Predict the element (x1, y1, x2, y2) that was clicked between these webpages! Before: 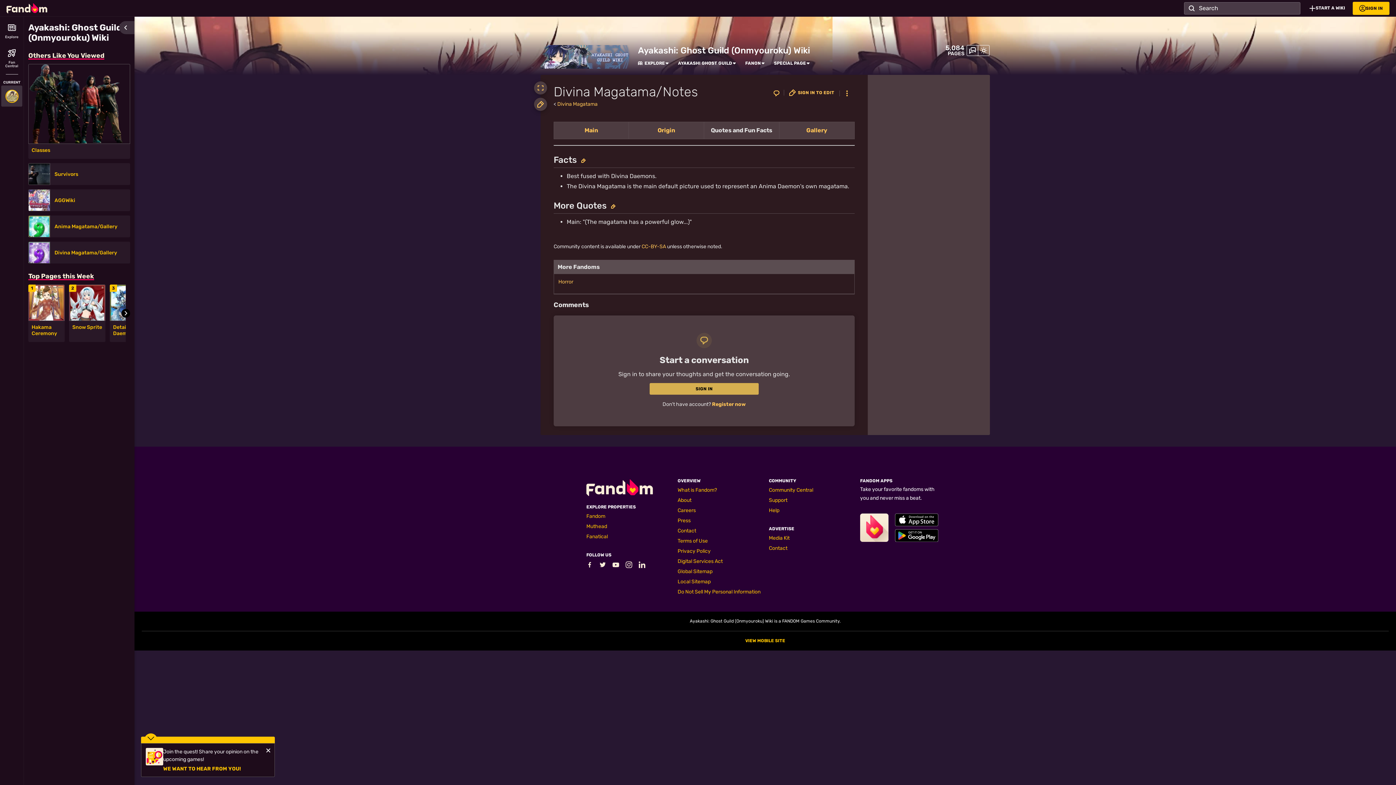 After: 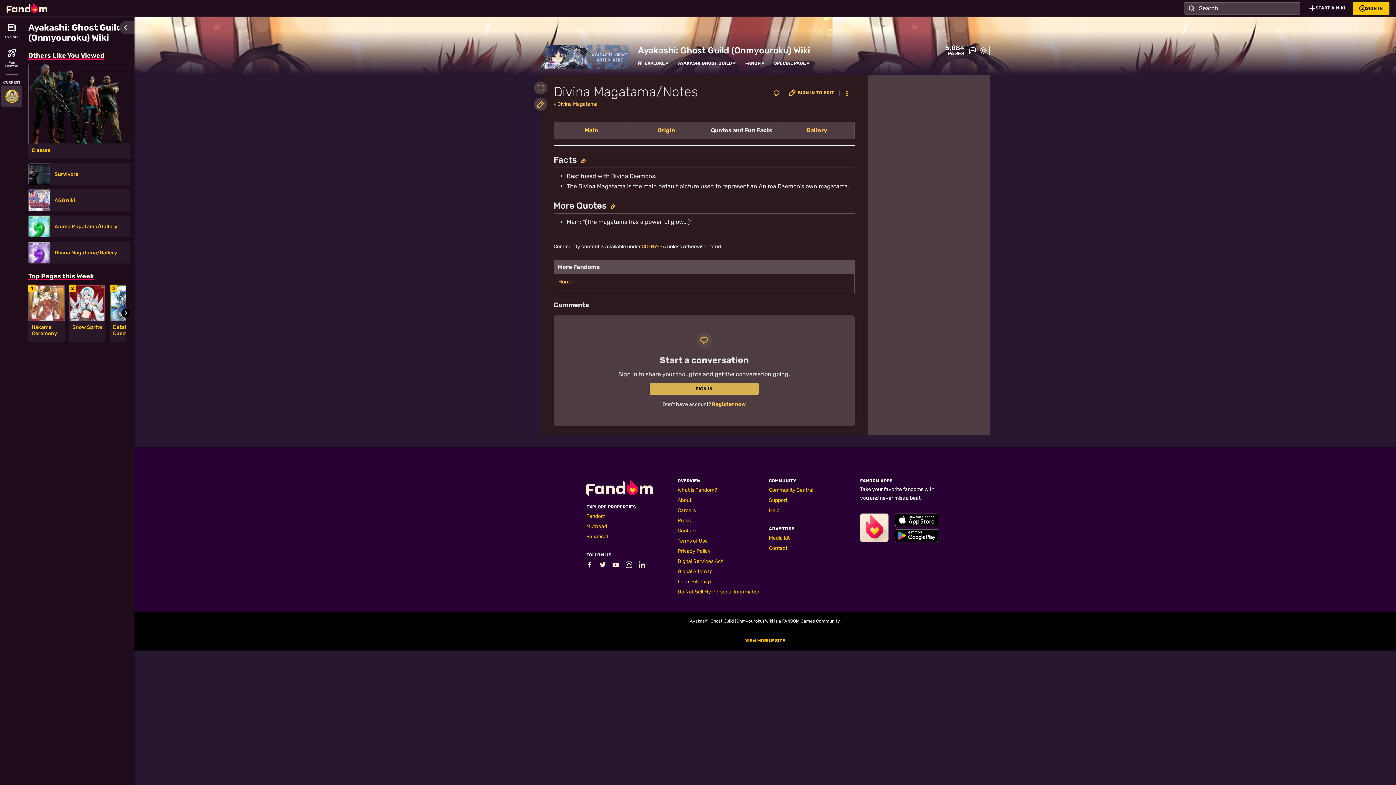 Action: label: Close bbox: (263, 748, 270, 753)